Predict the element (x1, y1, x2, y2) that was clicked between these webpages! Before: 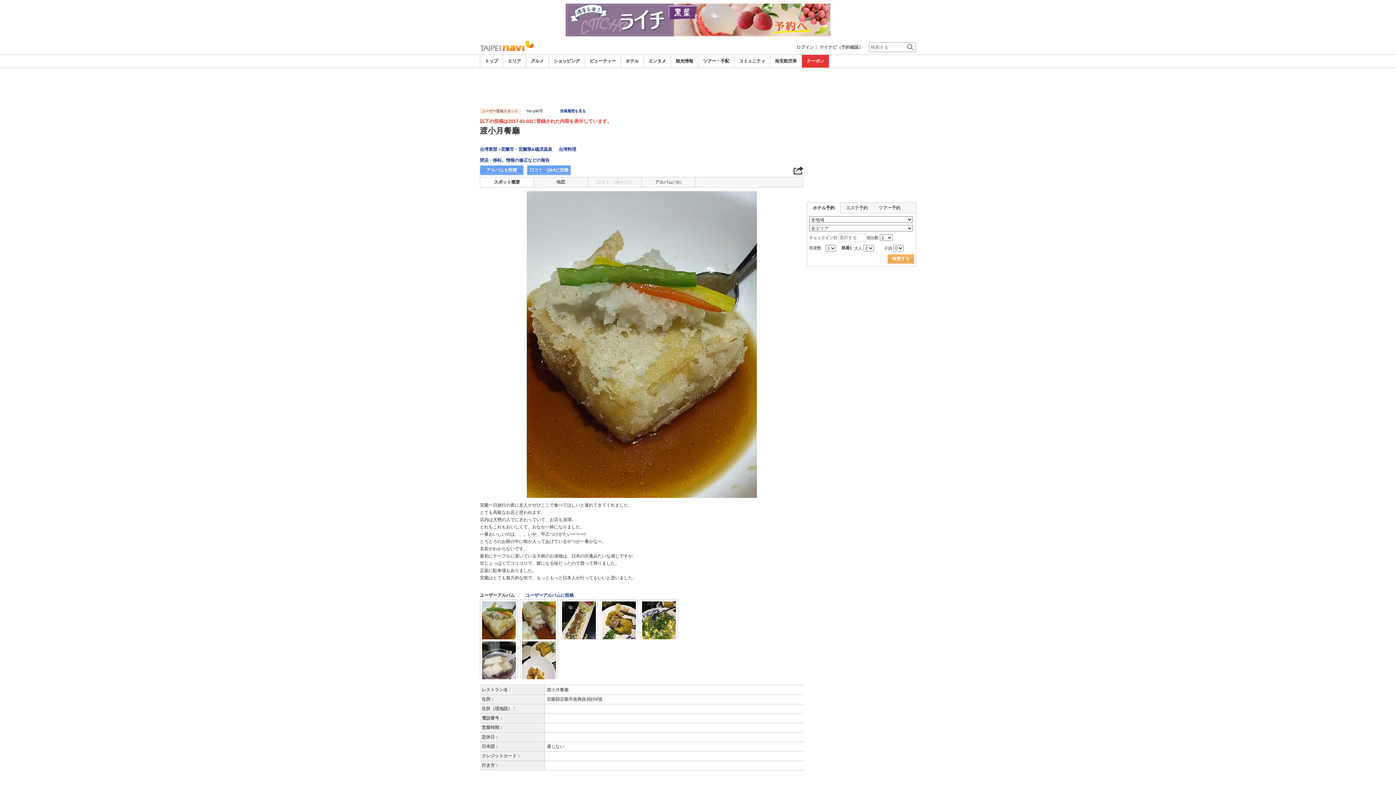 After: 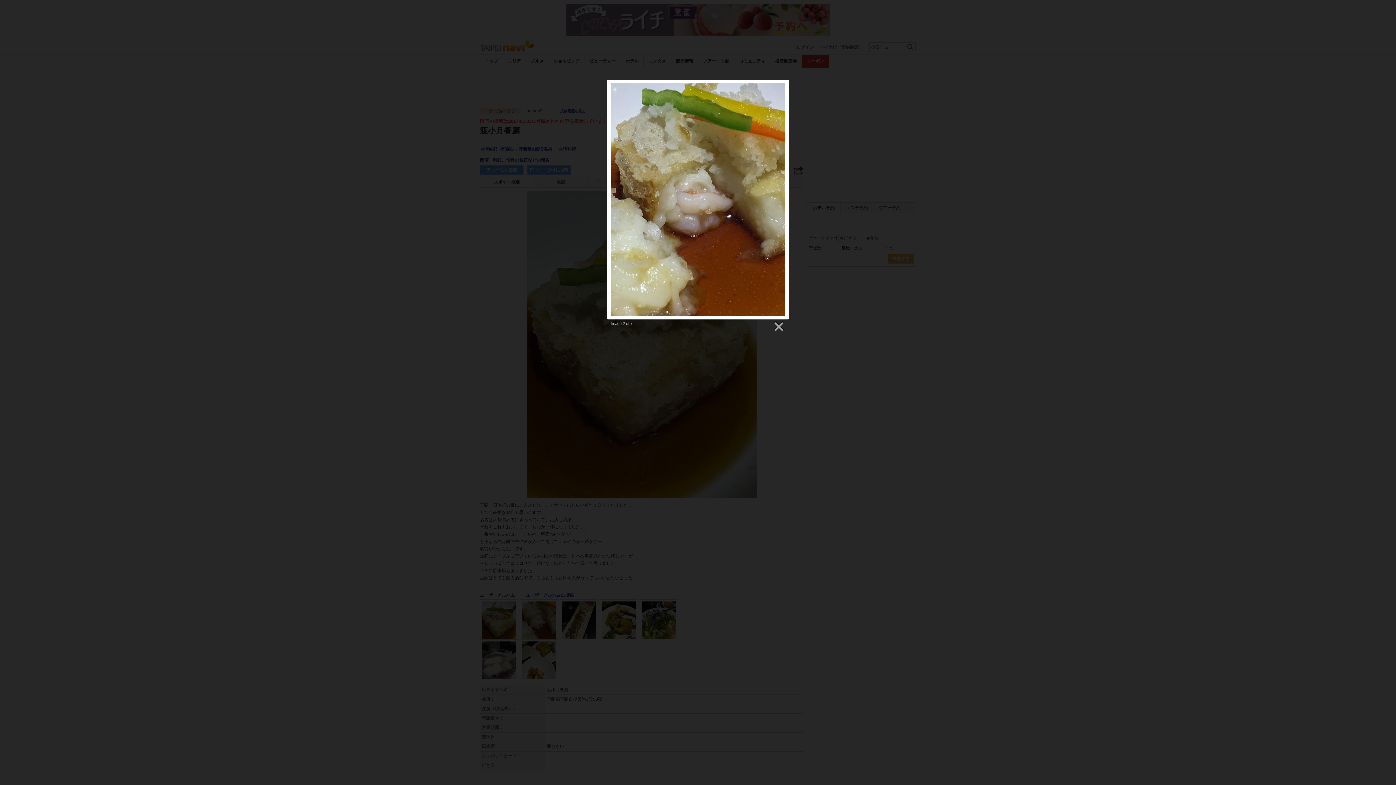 Action: bbox: (522, 618, 556, 624)